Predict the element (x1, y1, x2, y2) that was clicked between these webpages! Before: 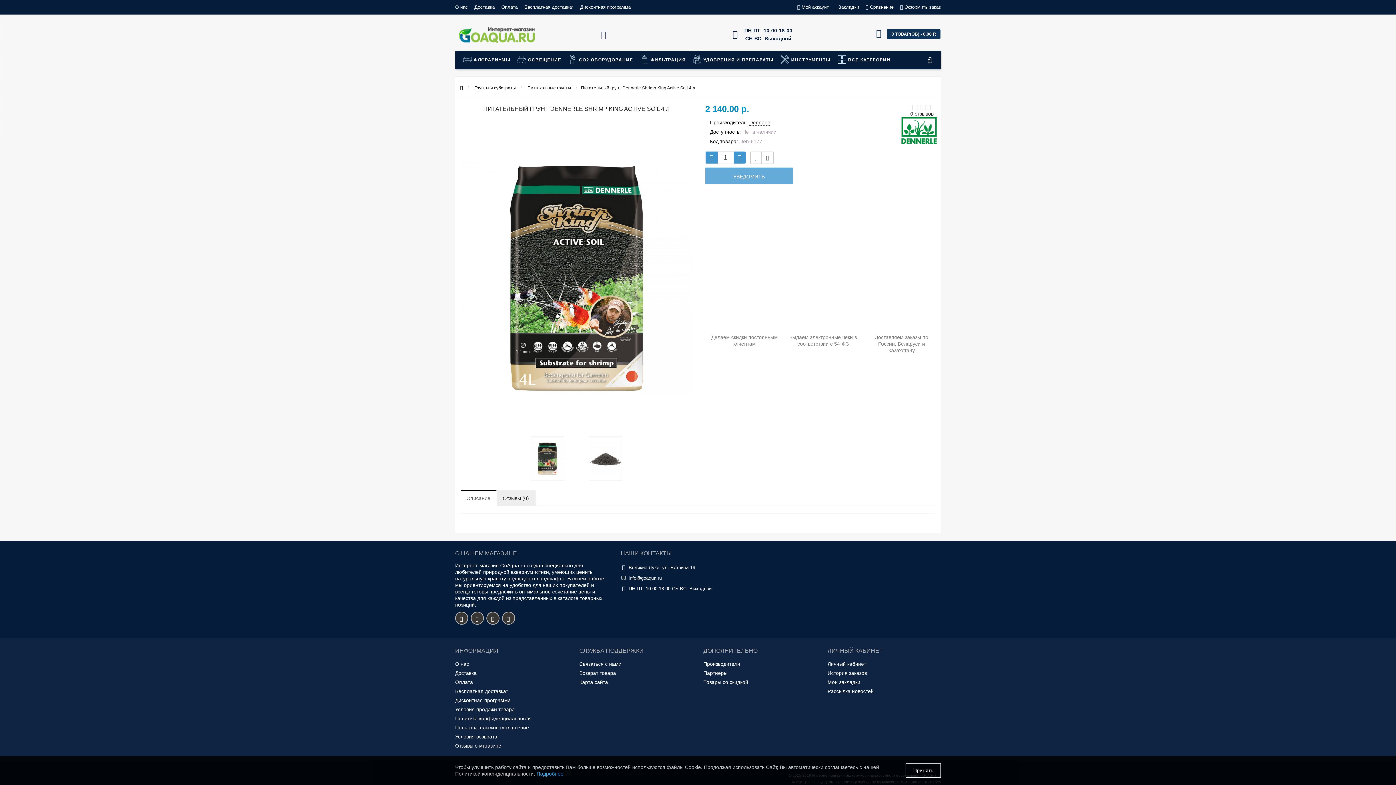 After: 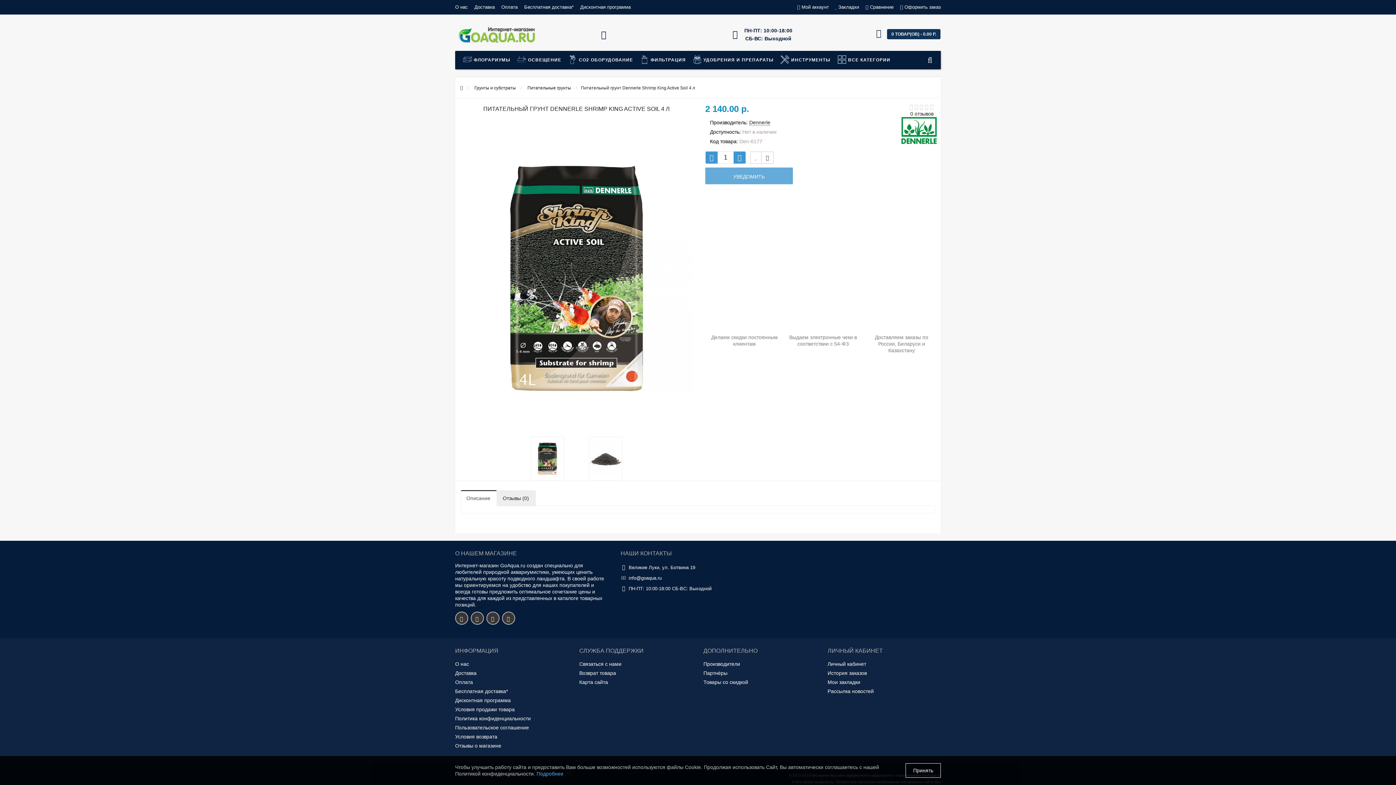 Action: bbox: (536, 771, 563, 777) label: Подробнее